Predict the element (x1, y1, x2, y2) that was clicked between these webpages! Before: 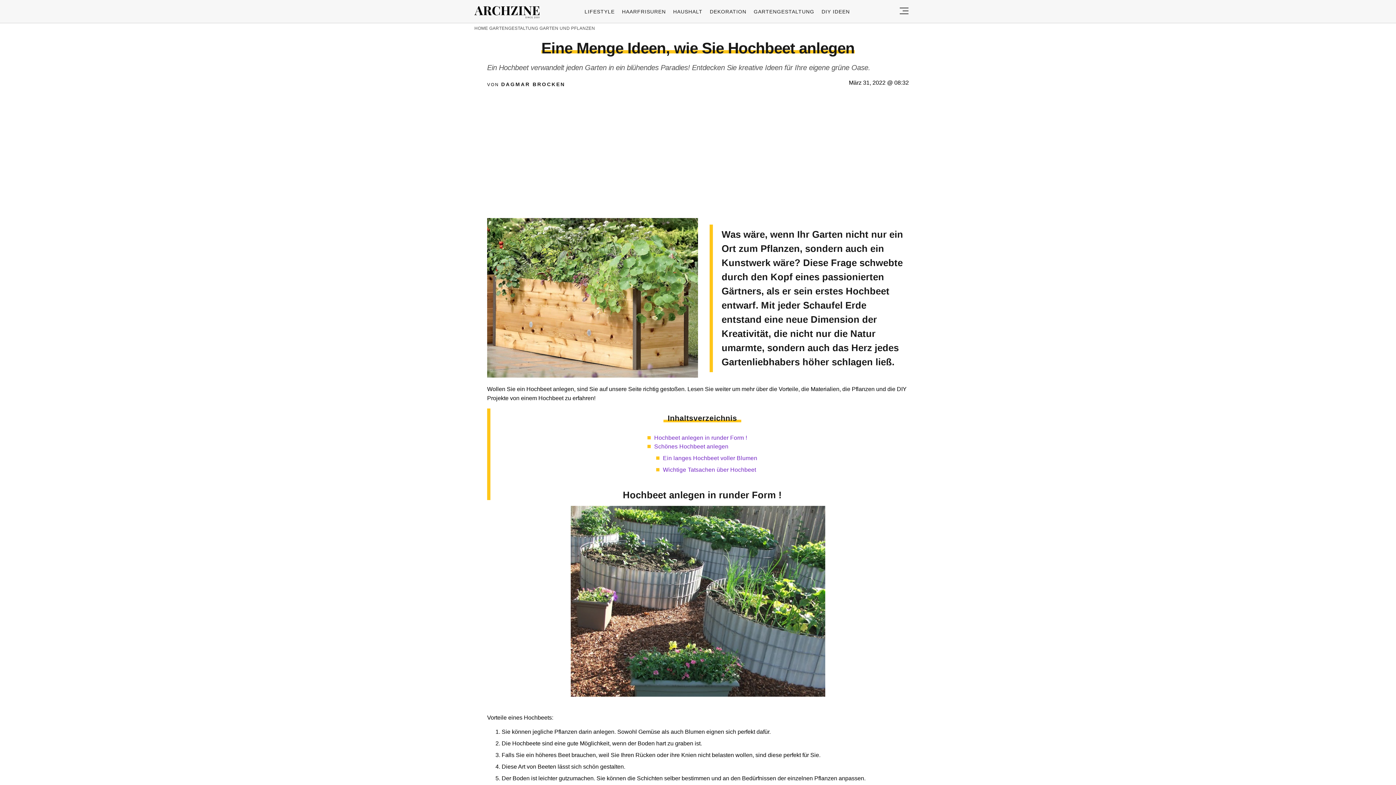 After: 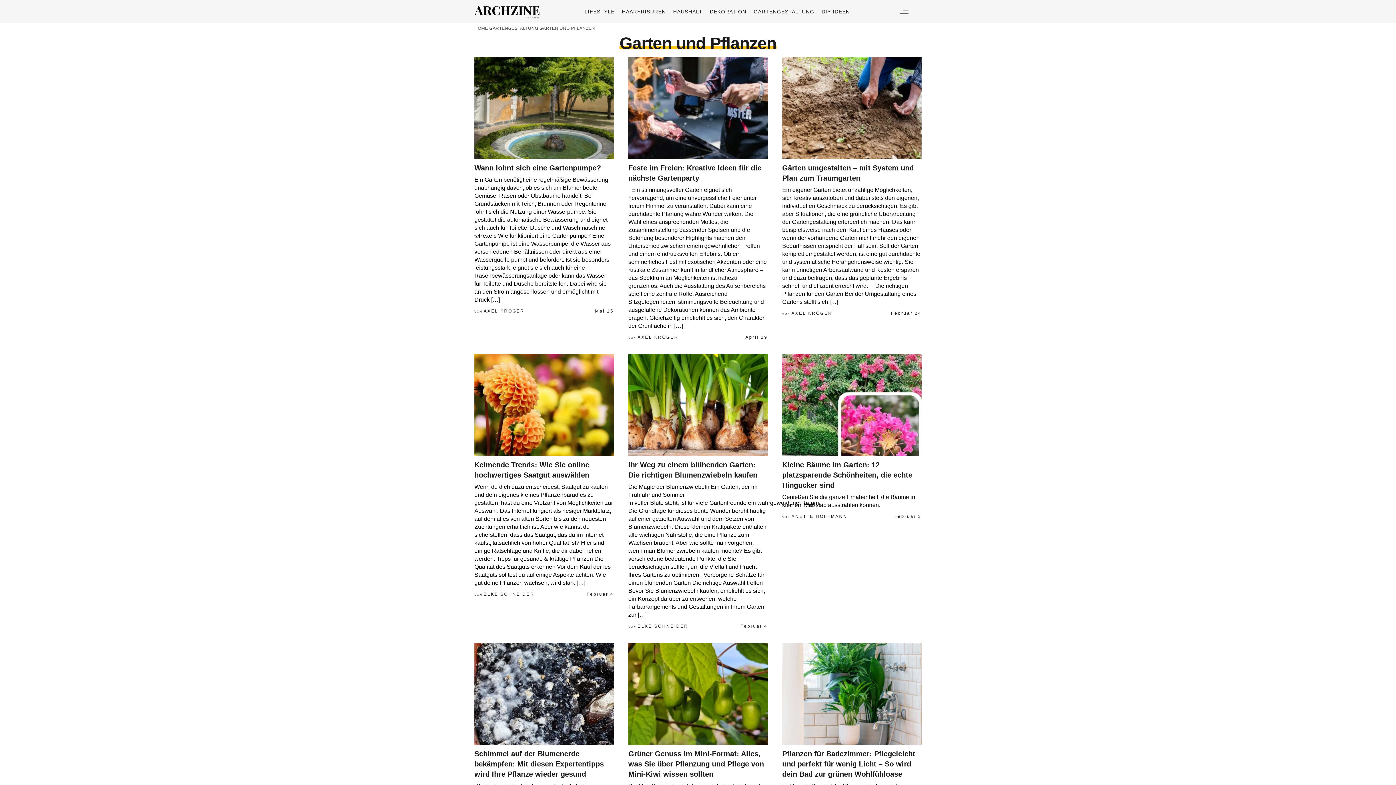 Action: bbox: (539, 25, 595, 30) label: GARTEN UND PFLANZEN